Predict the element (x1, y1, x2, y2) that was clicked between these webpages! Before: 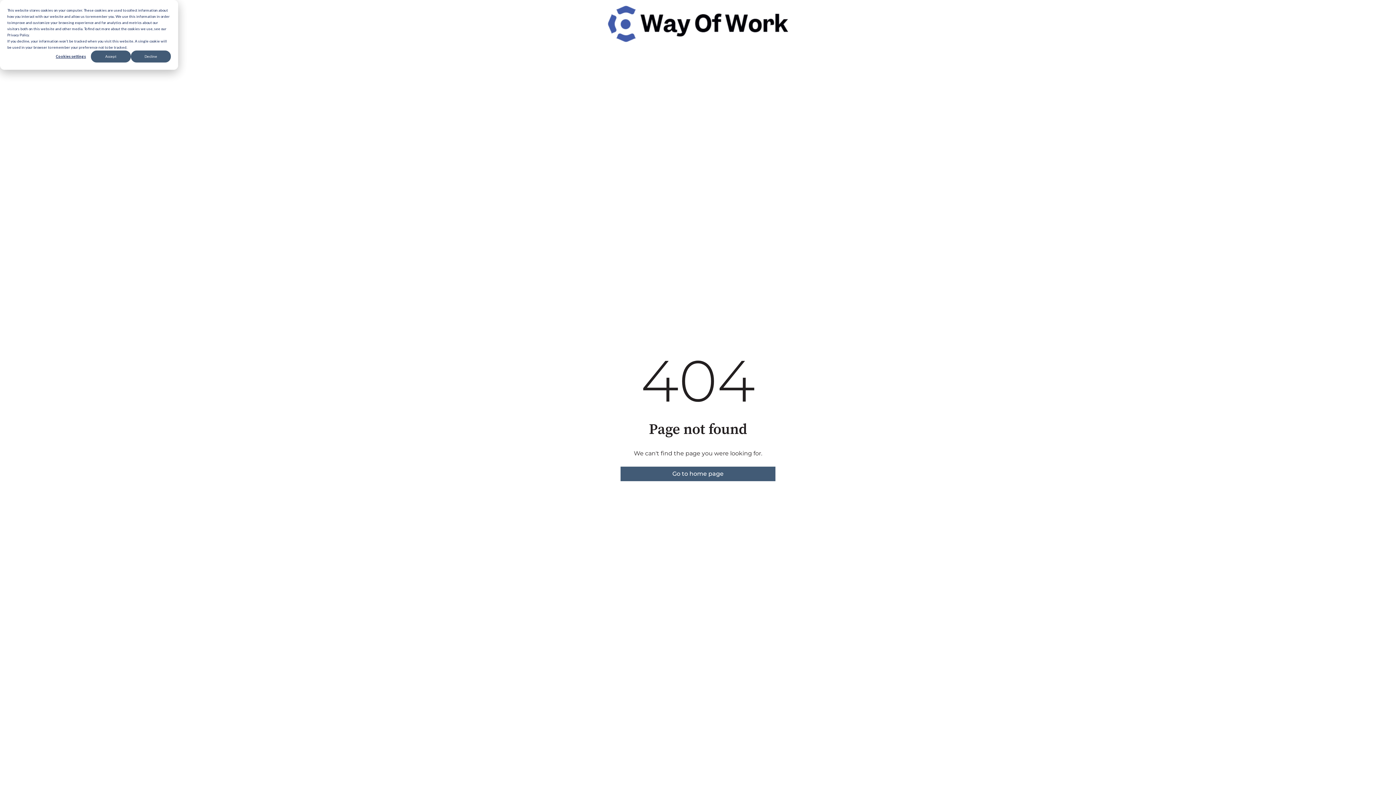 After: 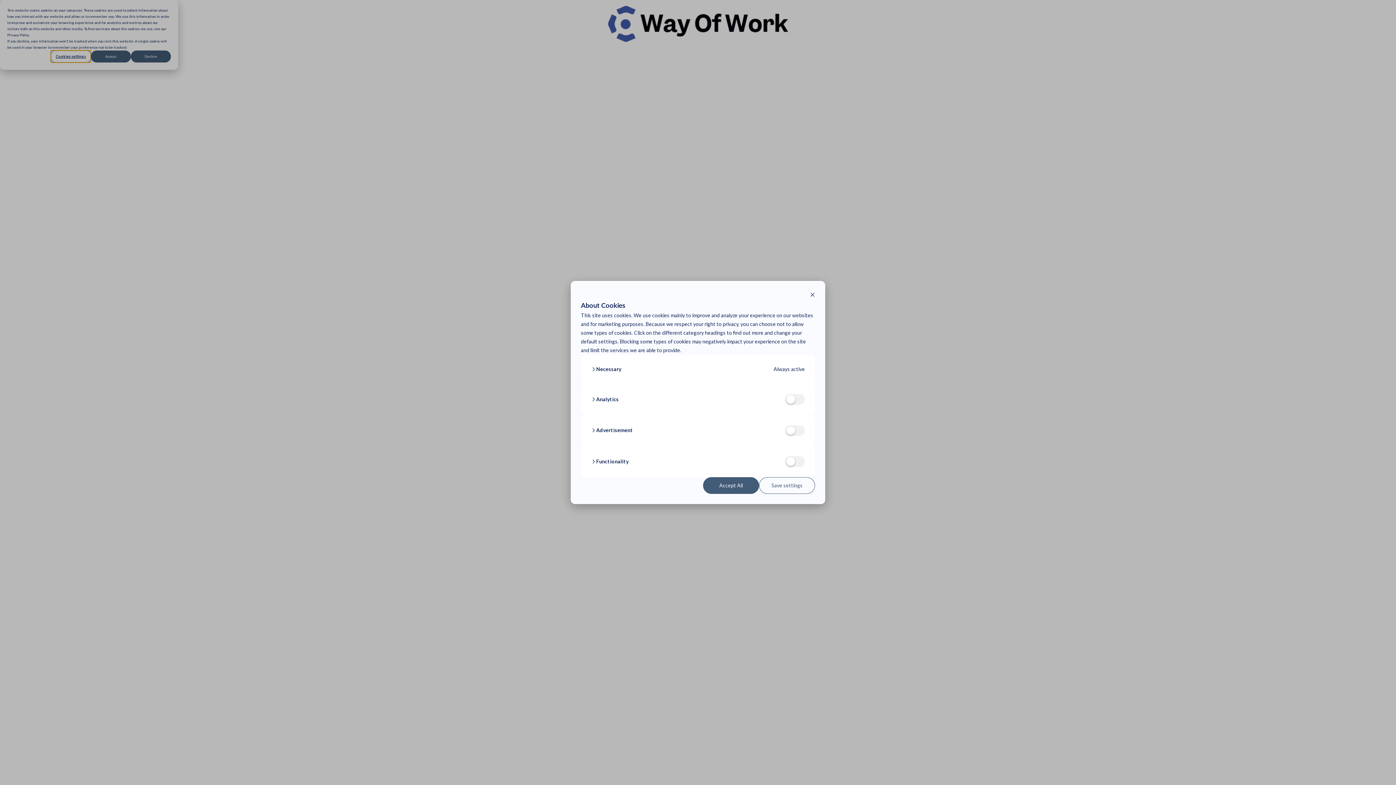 Action: label: Cookies settings bbox: (50, 50, 90, 62)